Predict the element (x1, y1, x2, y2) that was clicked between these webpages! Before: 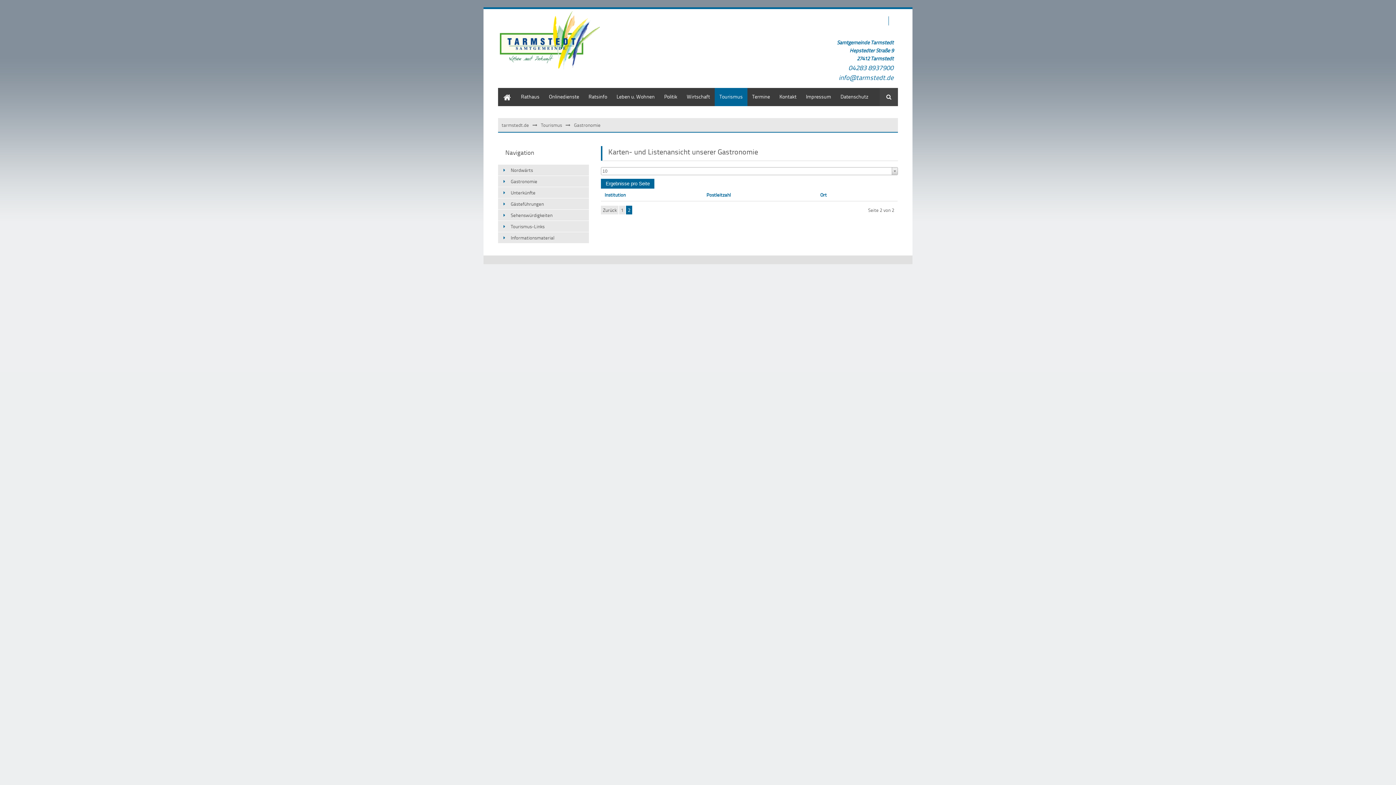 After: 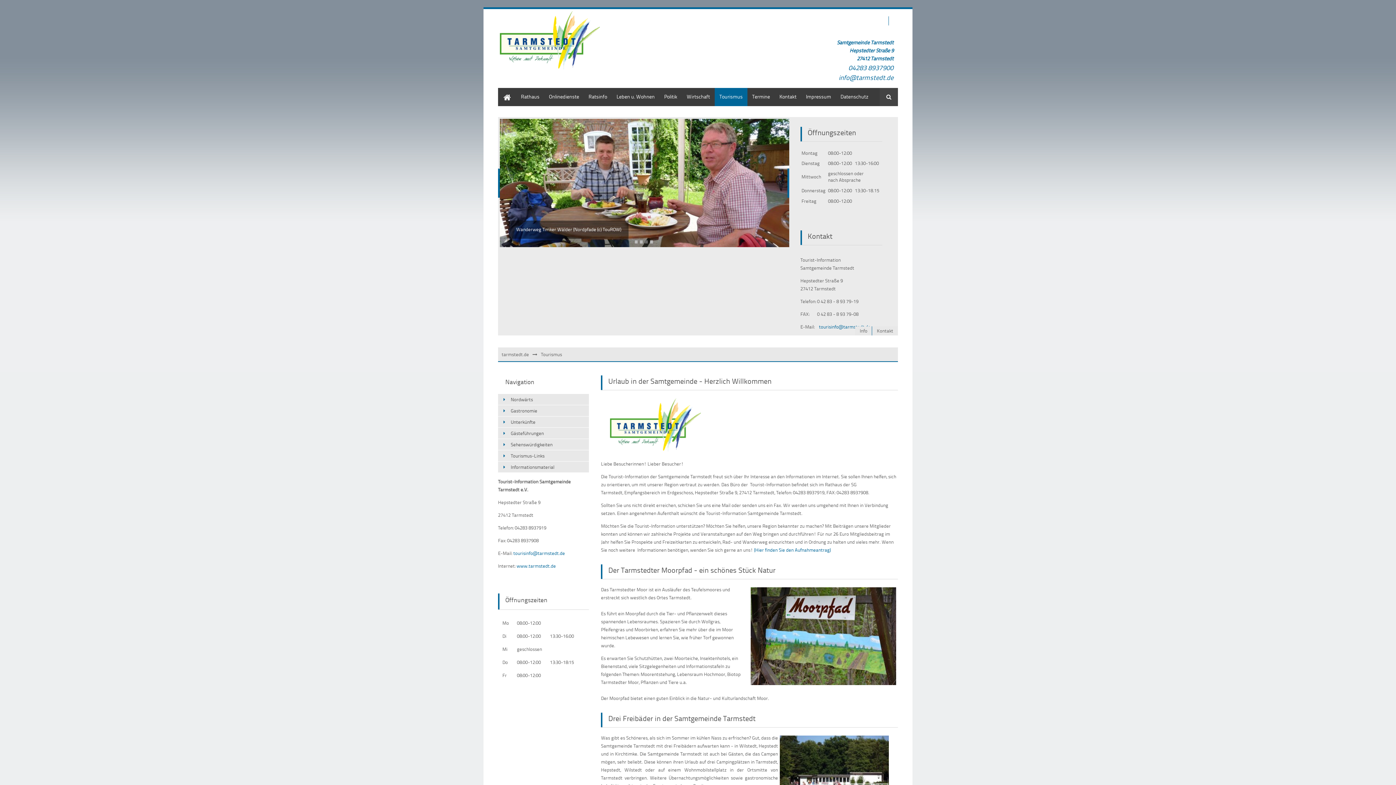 Action: bbox: (541, 121, 562, 128) label: Tourismus